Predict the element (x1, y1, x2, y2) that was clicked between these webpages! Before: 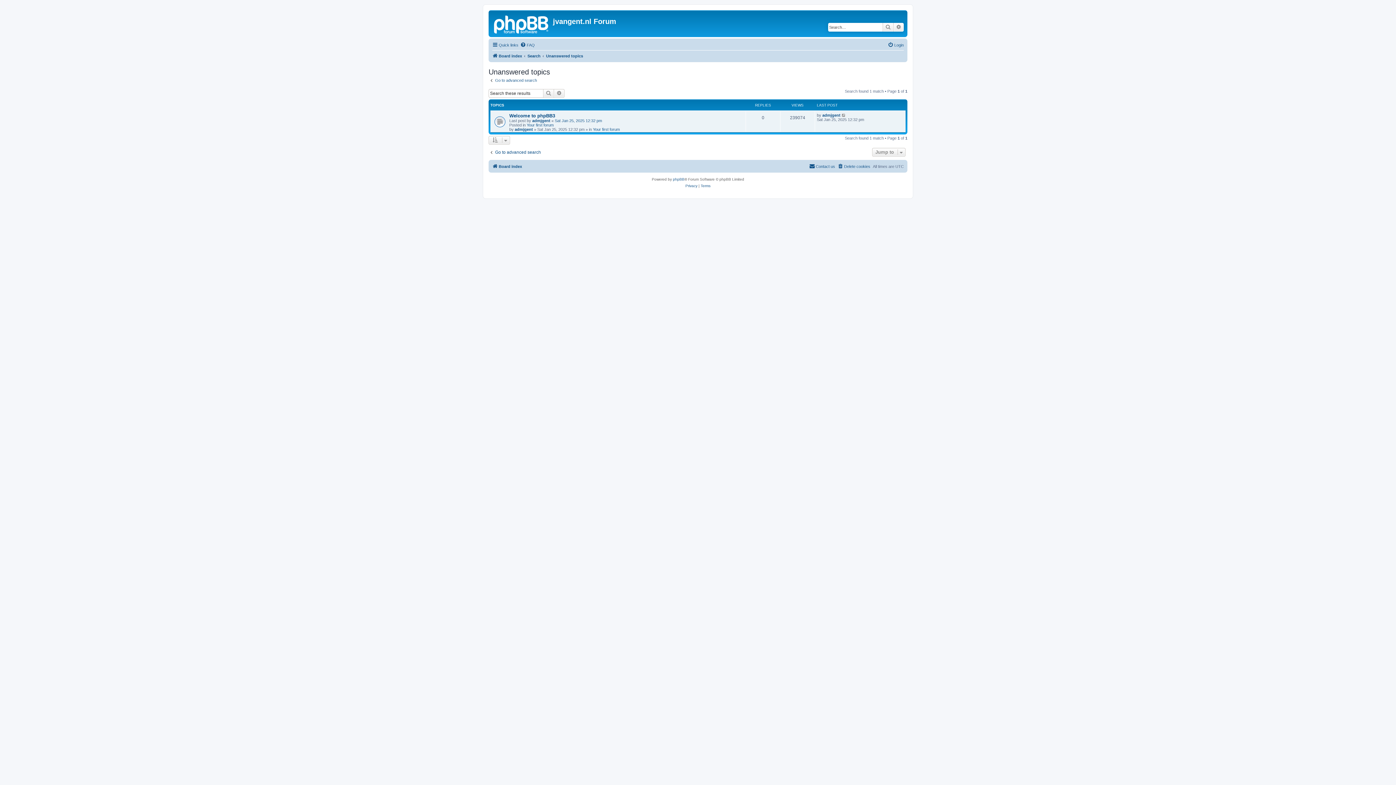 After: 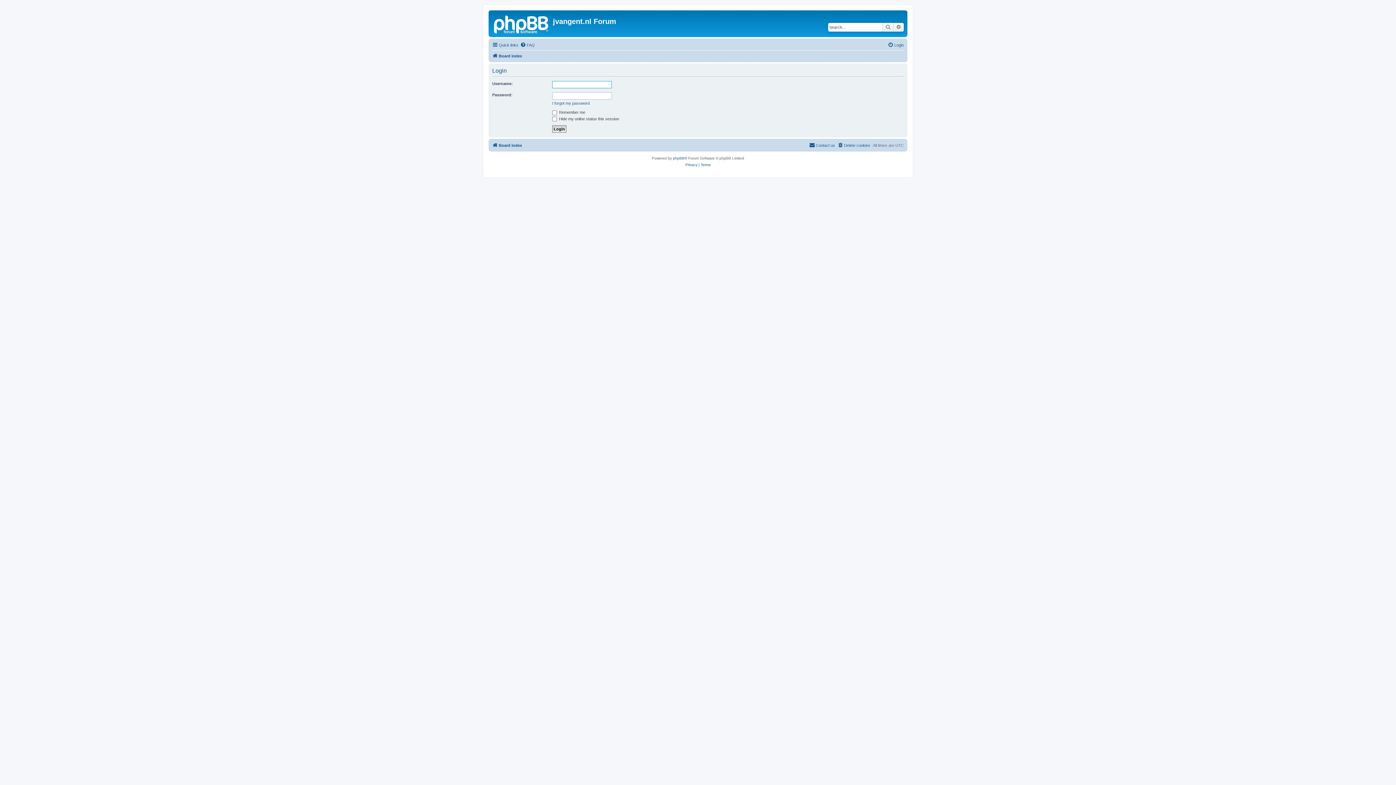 Action: label: Login bbox: (888, 40, 904, 49)